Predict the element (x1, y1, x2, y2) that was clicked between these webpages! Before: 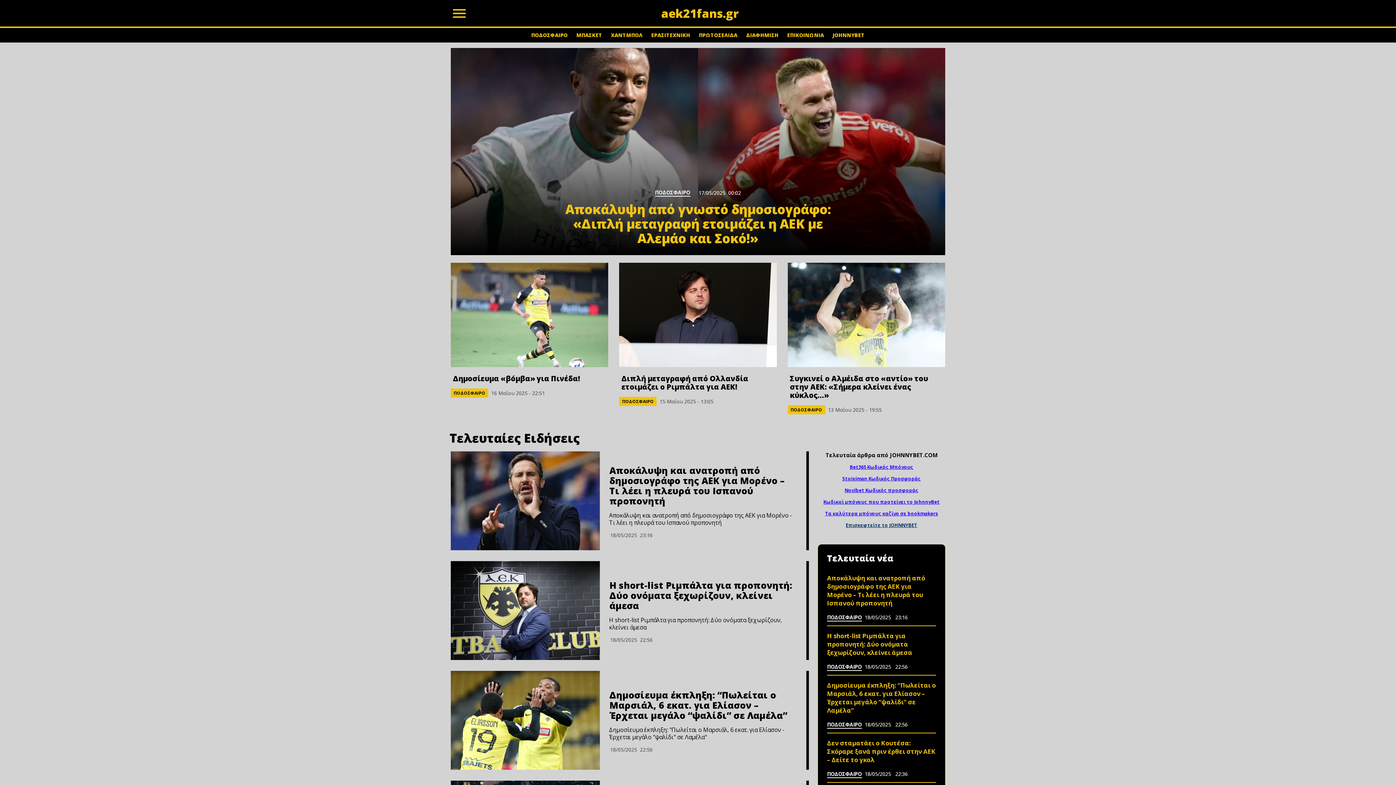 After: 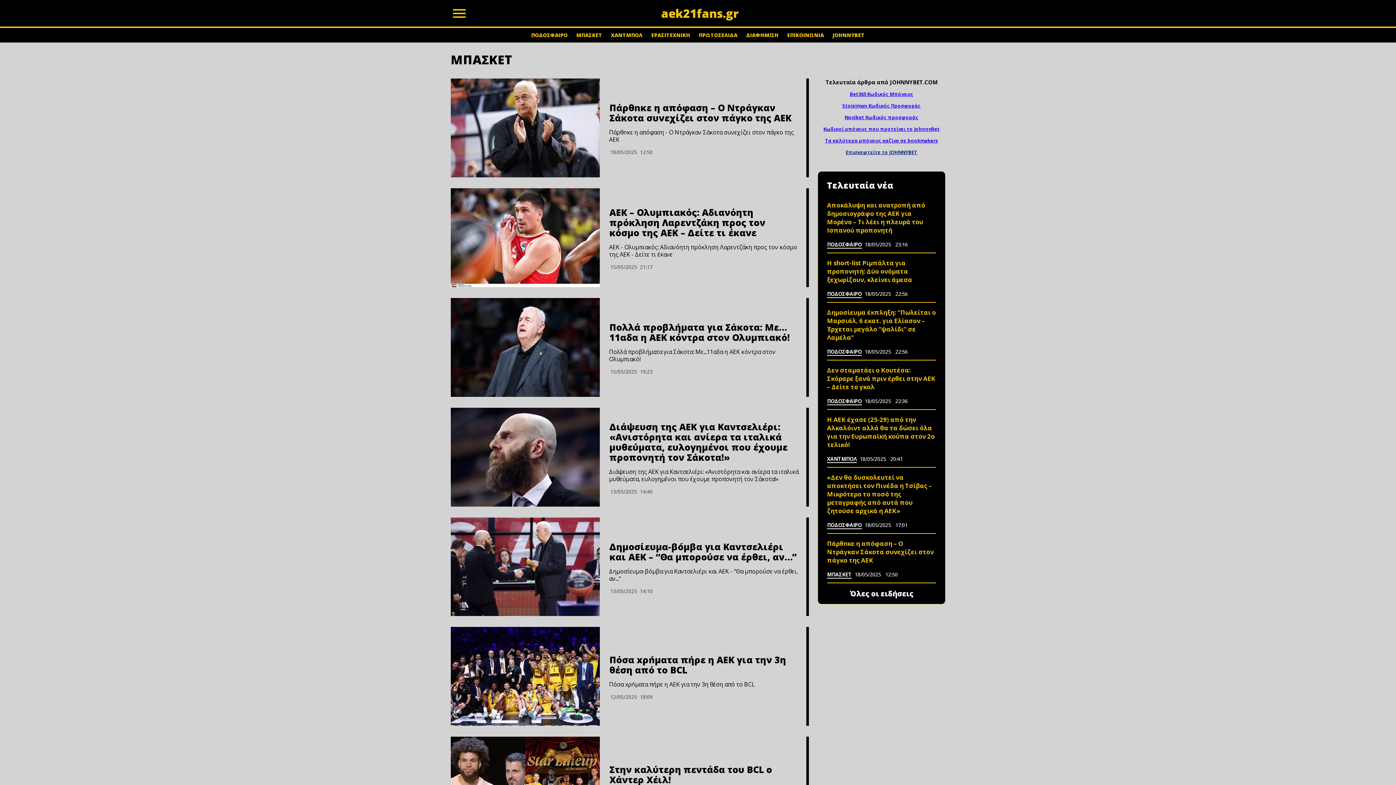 Action: bbox: (576, 31, 602, 38) label: ΜΠΑΣΚΕΤ